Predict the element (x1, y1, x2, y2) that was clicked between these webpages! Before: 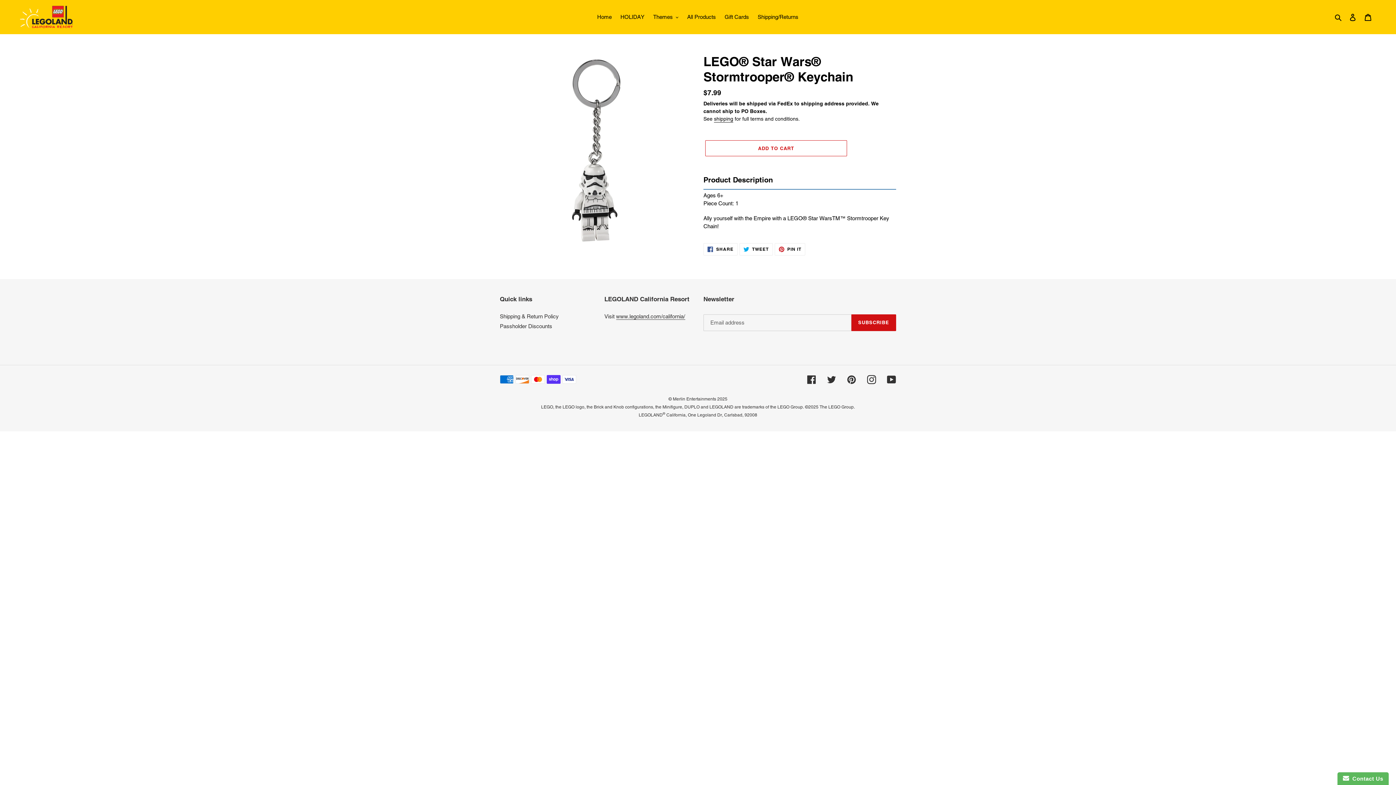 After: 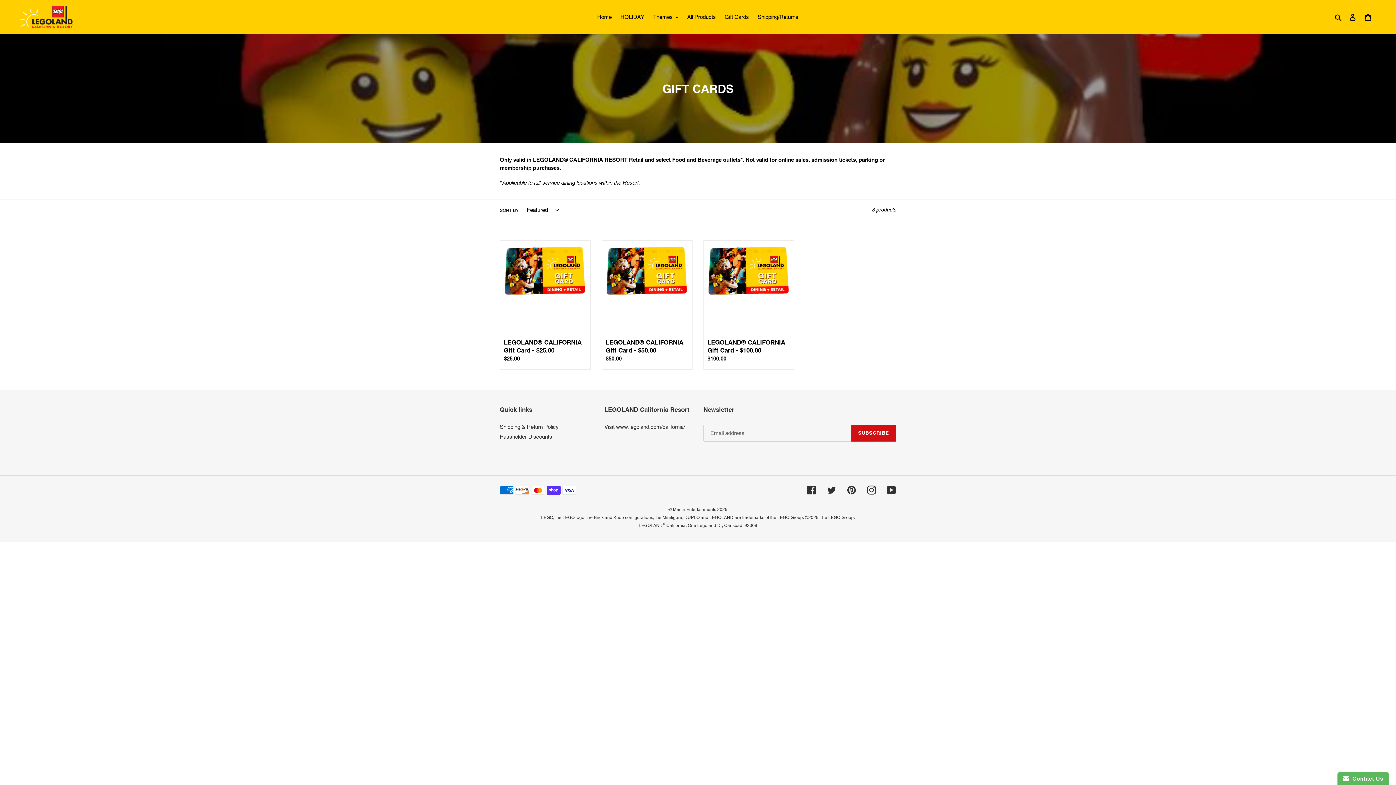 Action: bbox: (721, 12, 752, 22) label: Gift Cards